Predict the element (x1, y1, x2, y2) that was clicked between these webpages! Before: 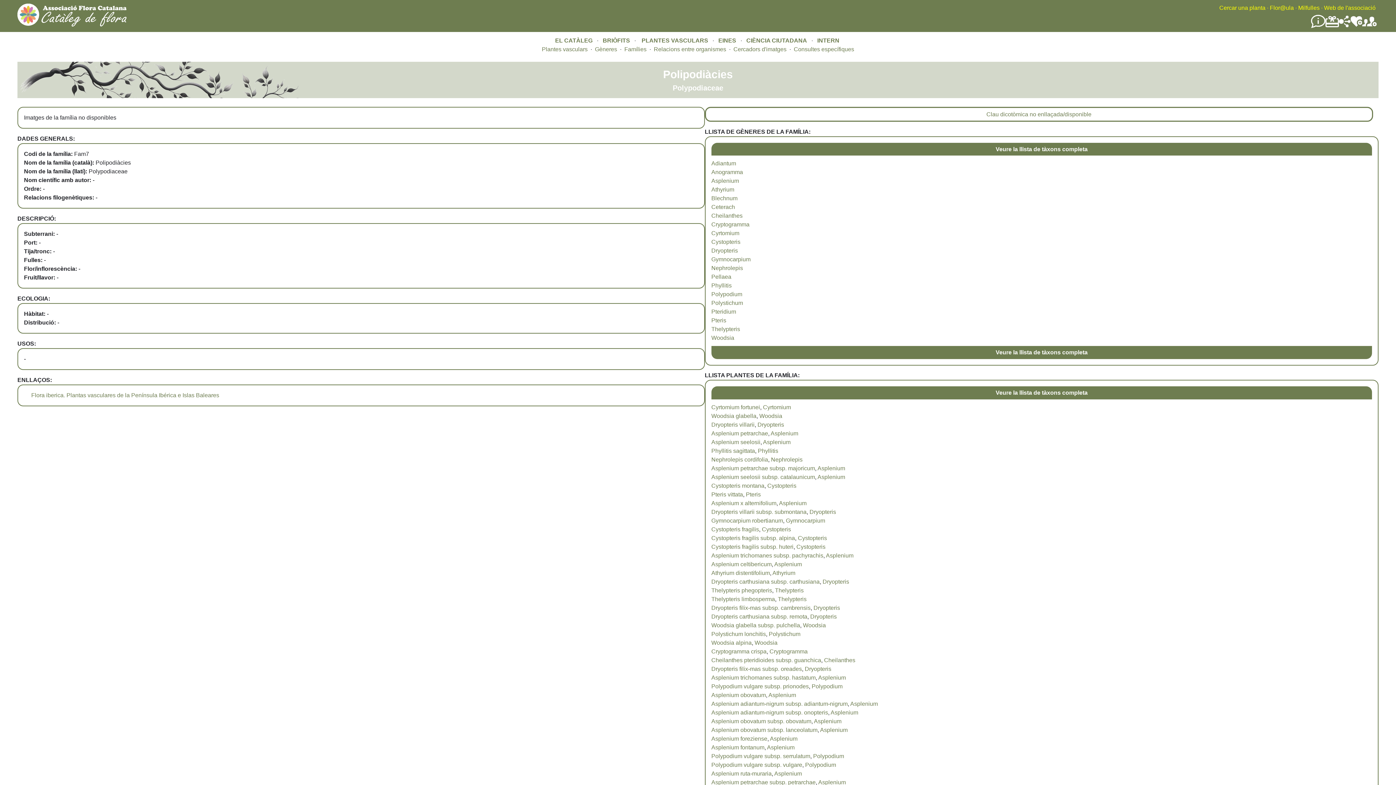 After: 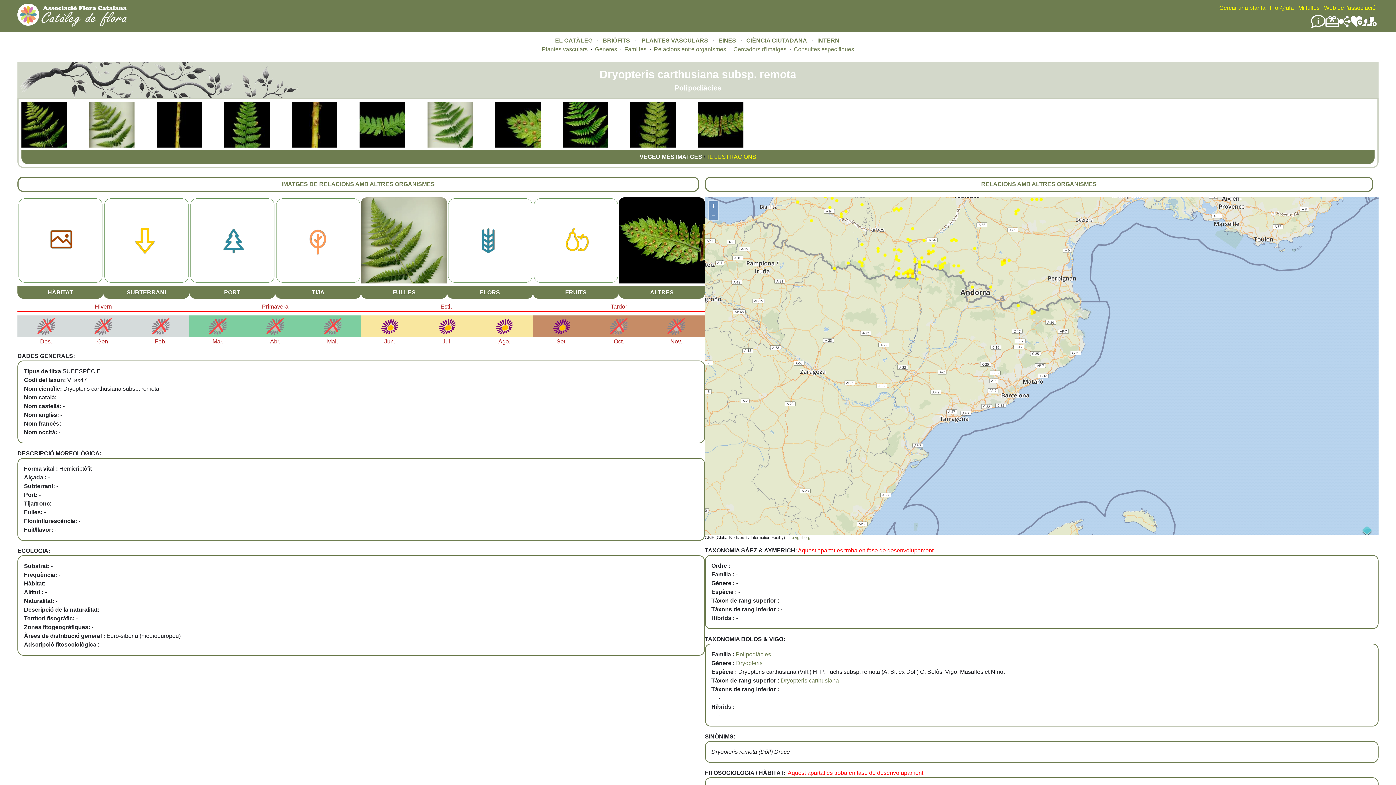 Action: label: Dryopteris carthusiana subsp. remota bbox: (711, 613, 807, 619)